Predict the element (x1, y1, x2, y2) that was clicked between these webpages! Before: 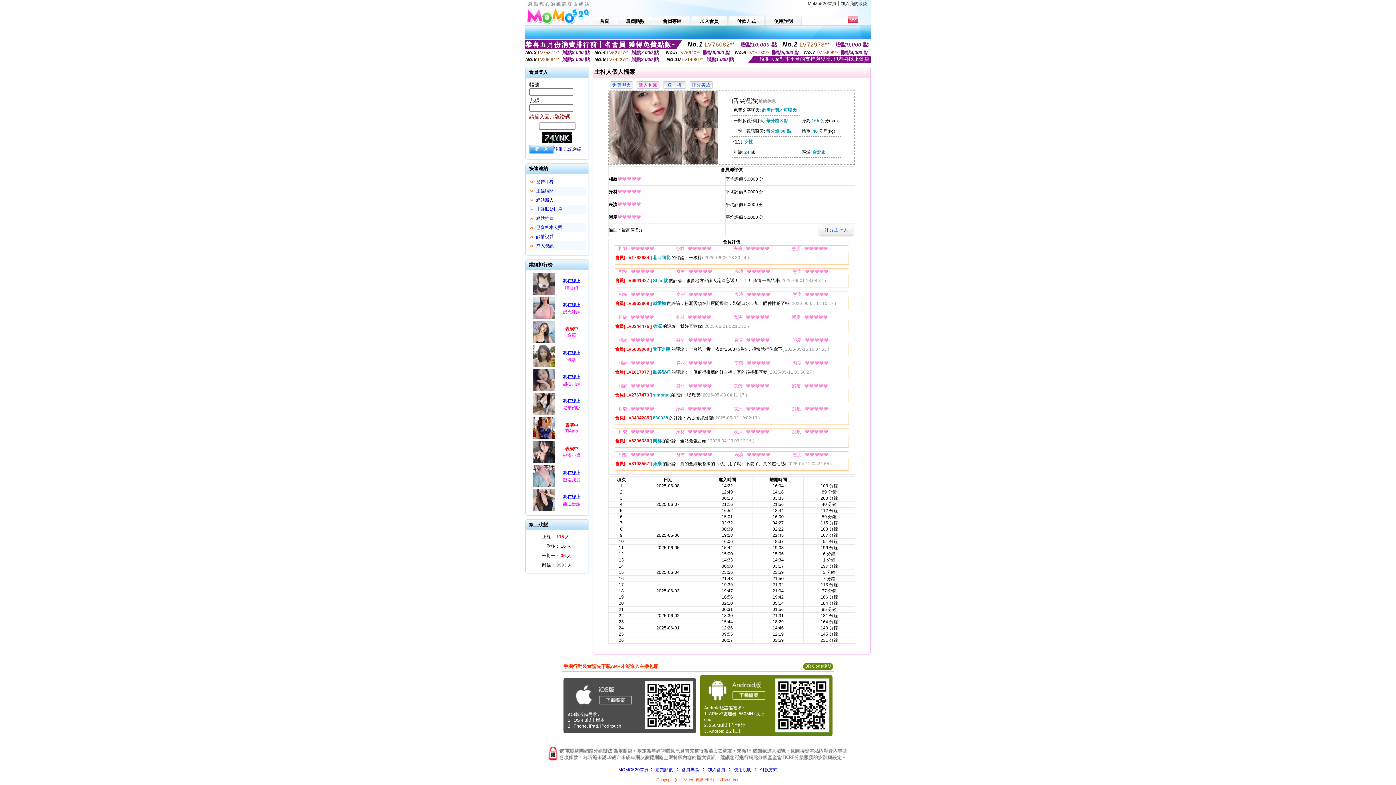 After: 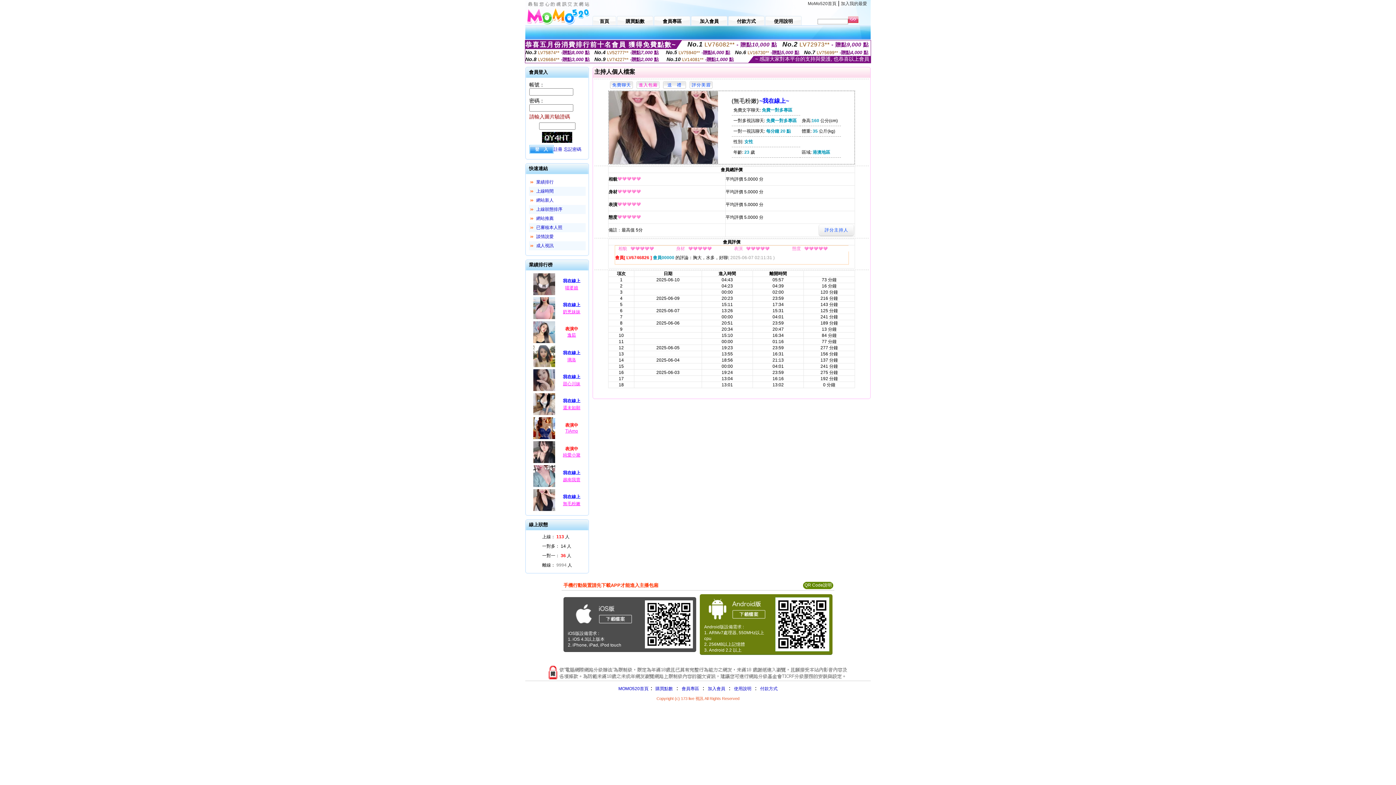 Action: label: 無毛粉嫩 bbox: (563, 501, 580, 506)